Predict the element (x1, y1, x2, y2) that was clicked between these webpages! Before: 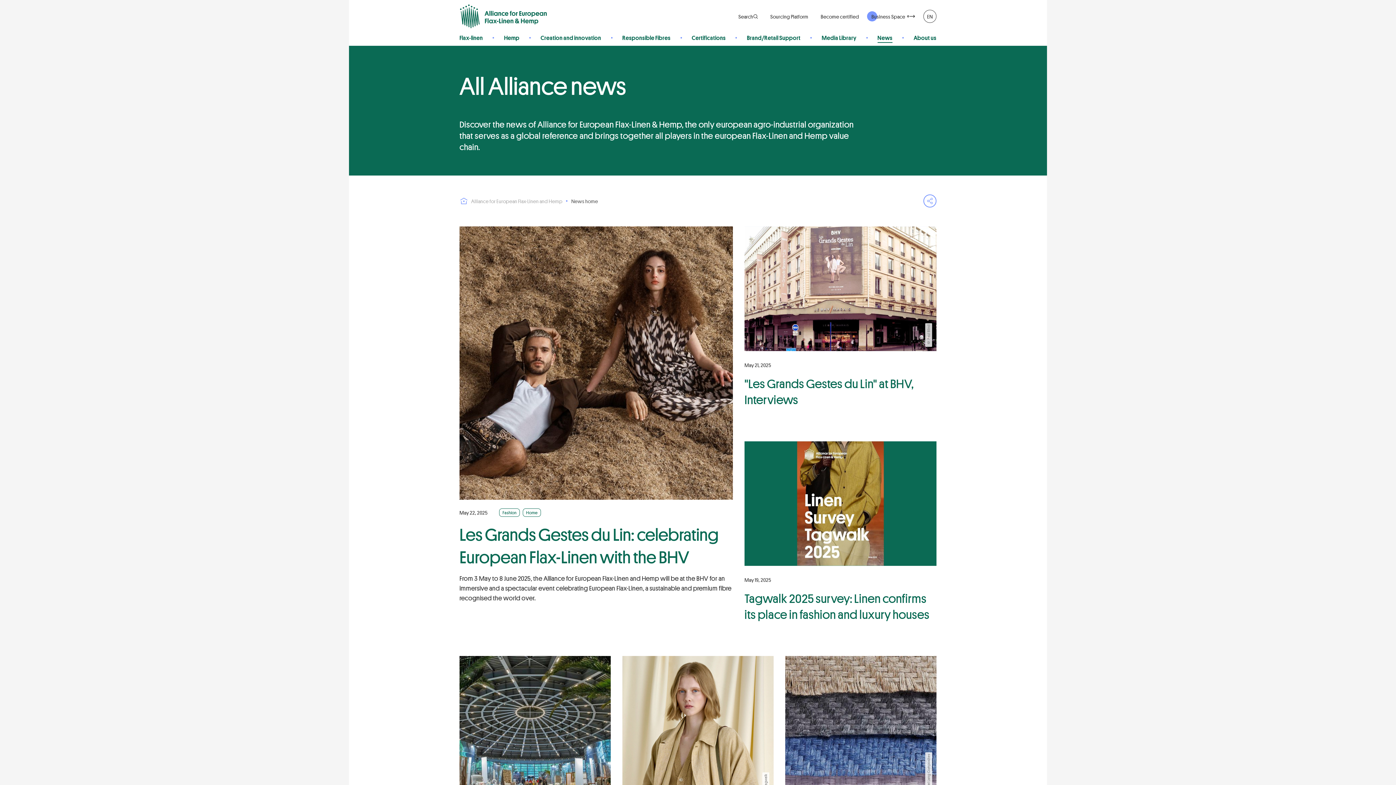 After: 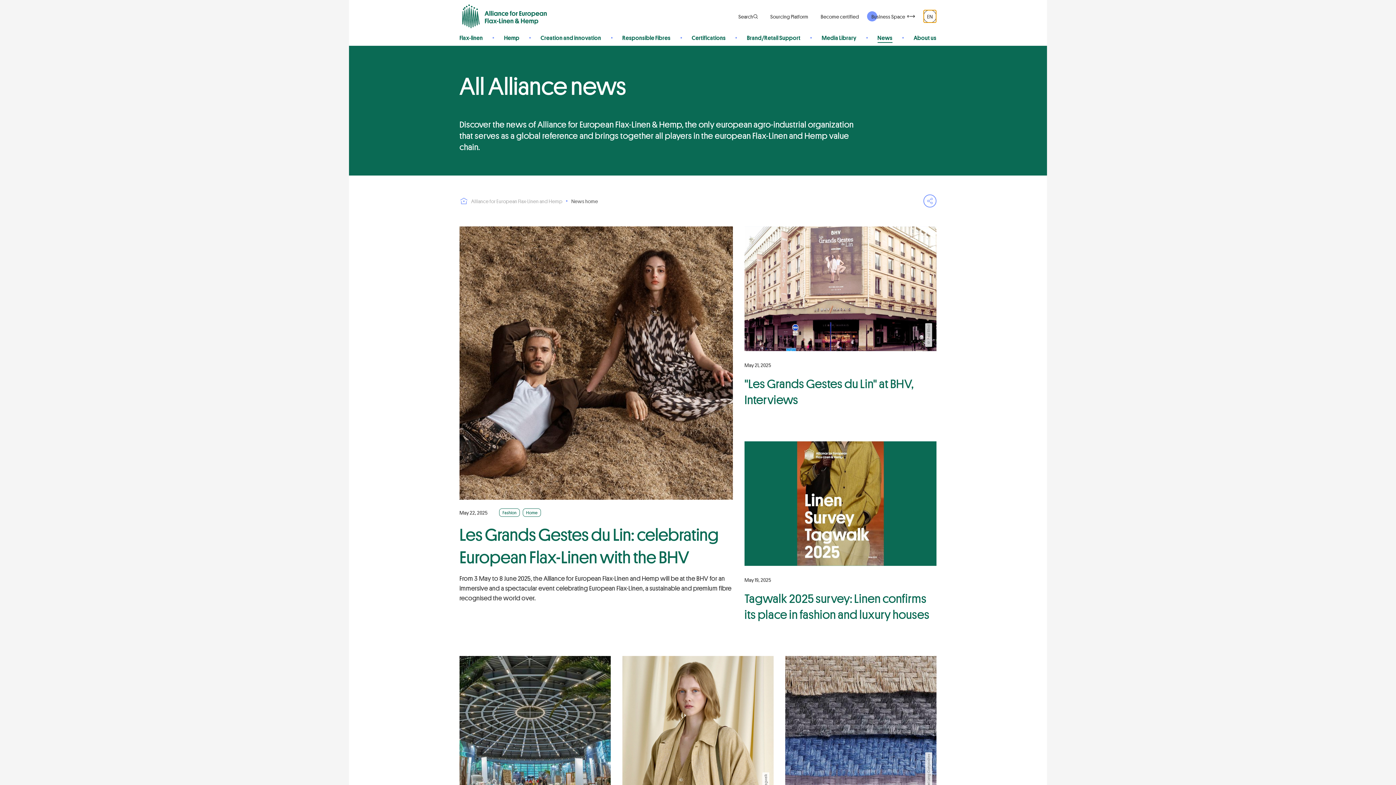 Action: label: EN bbox: (923, 9, 936, 22)